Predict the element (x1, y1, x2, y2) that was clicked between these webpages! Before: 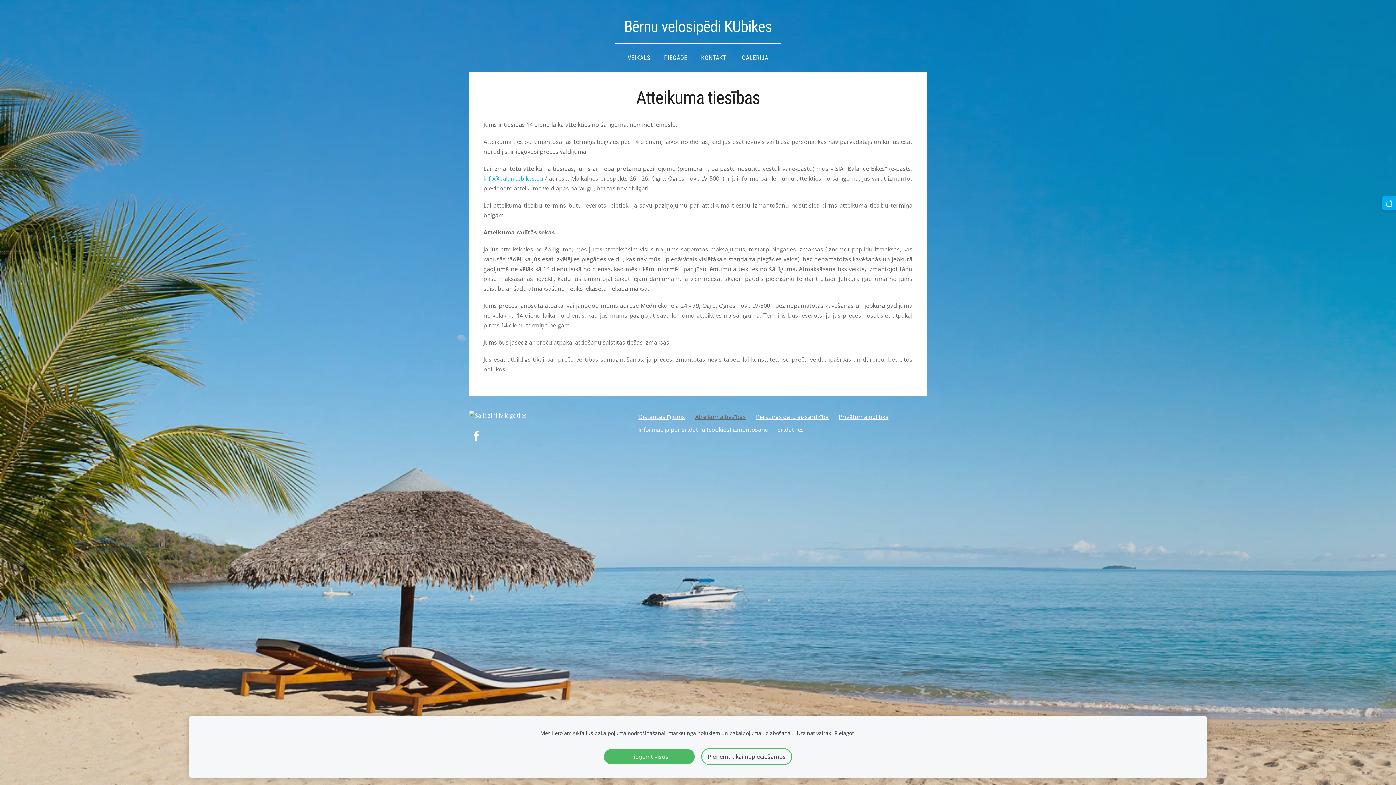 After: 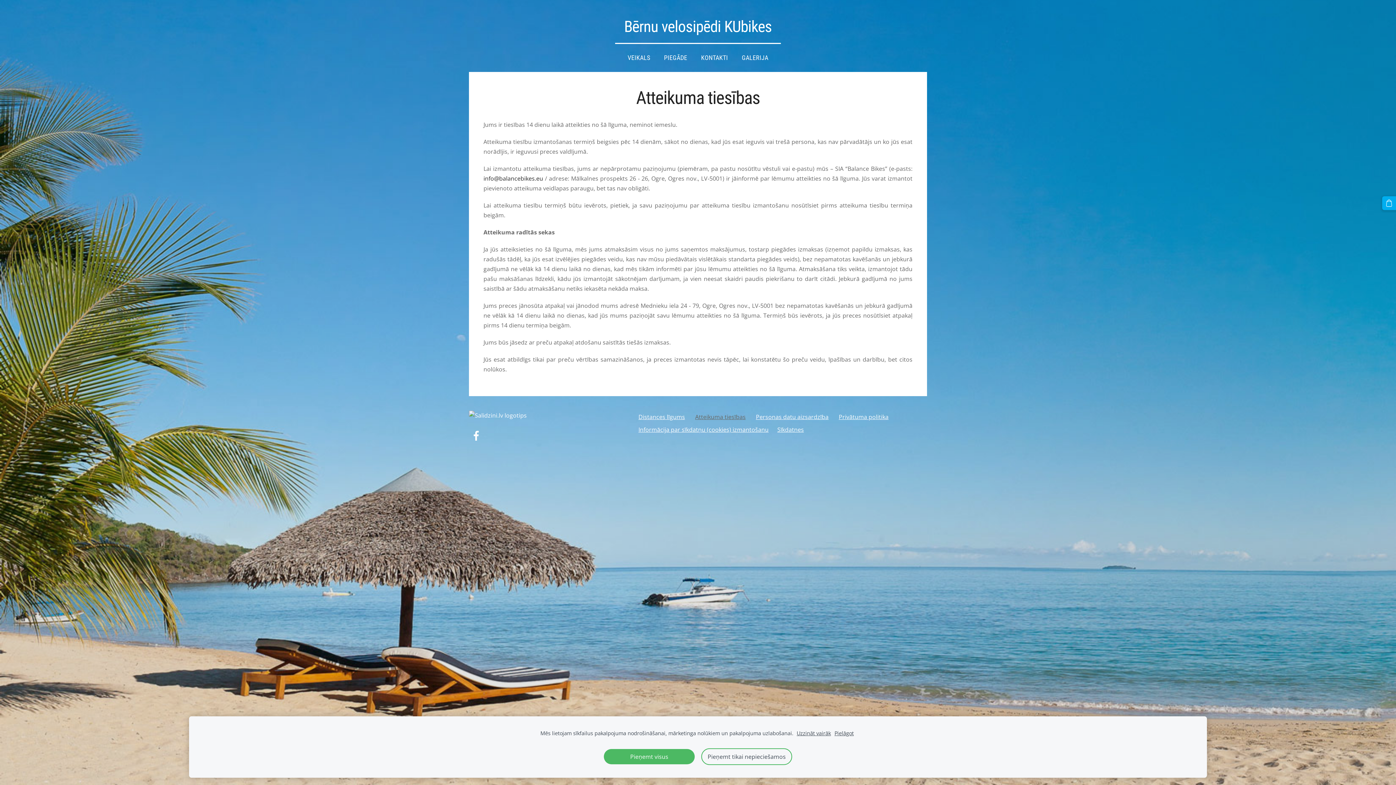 Action: bbox: (483, 174, 543, 182) label: info@balancebikes.eu